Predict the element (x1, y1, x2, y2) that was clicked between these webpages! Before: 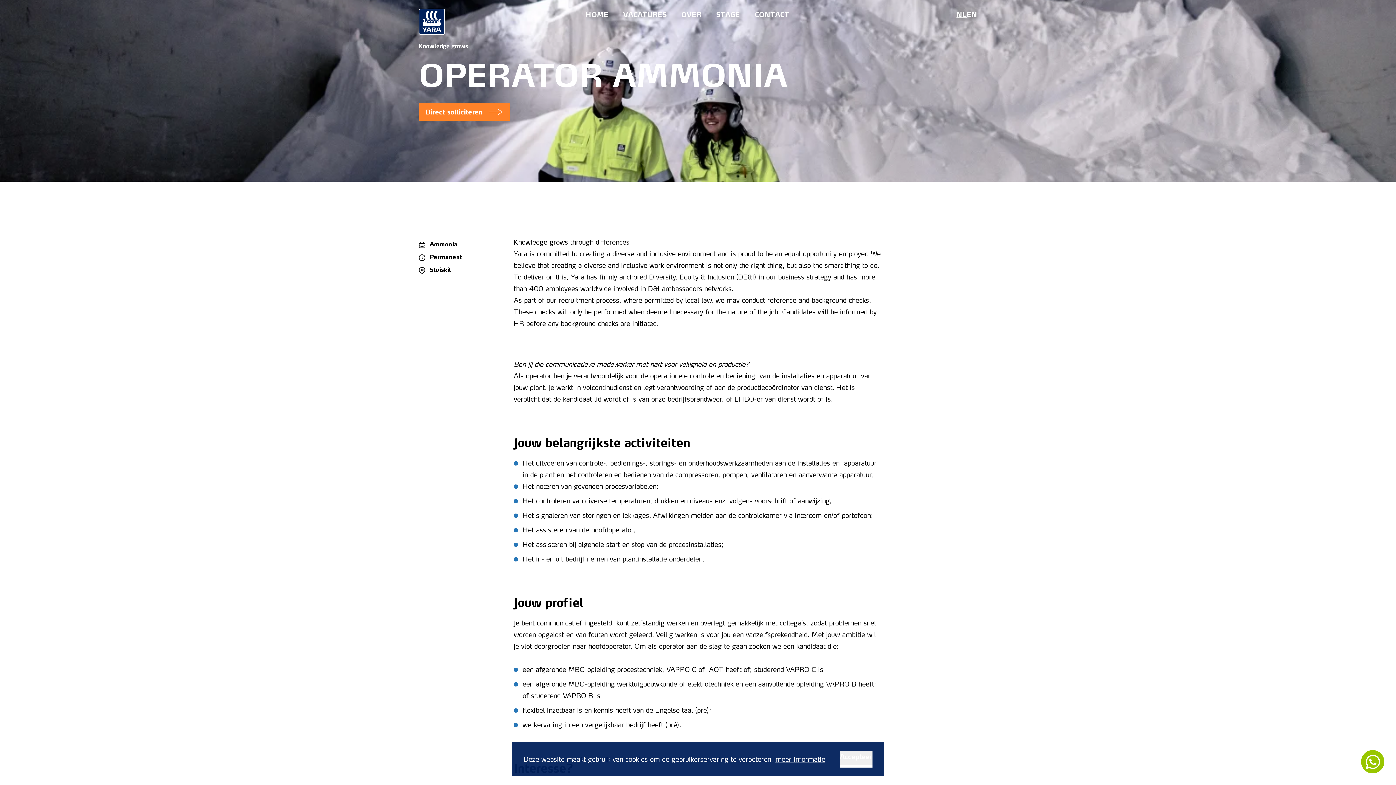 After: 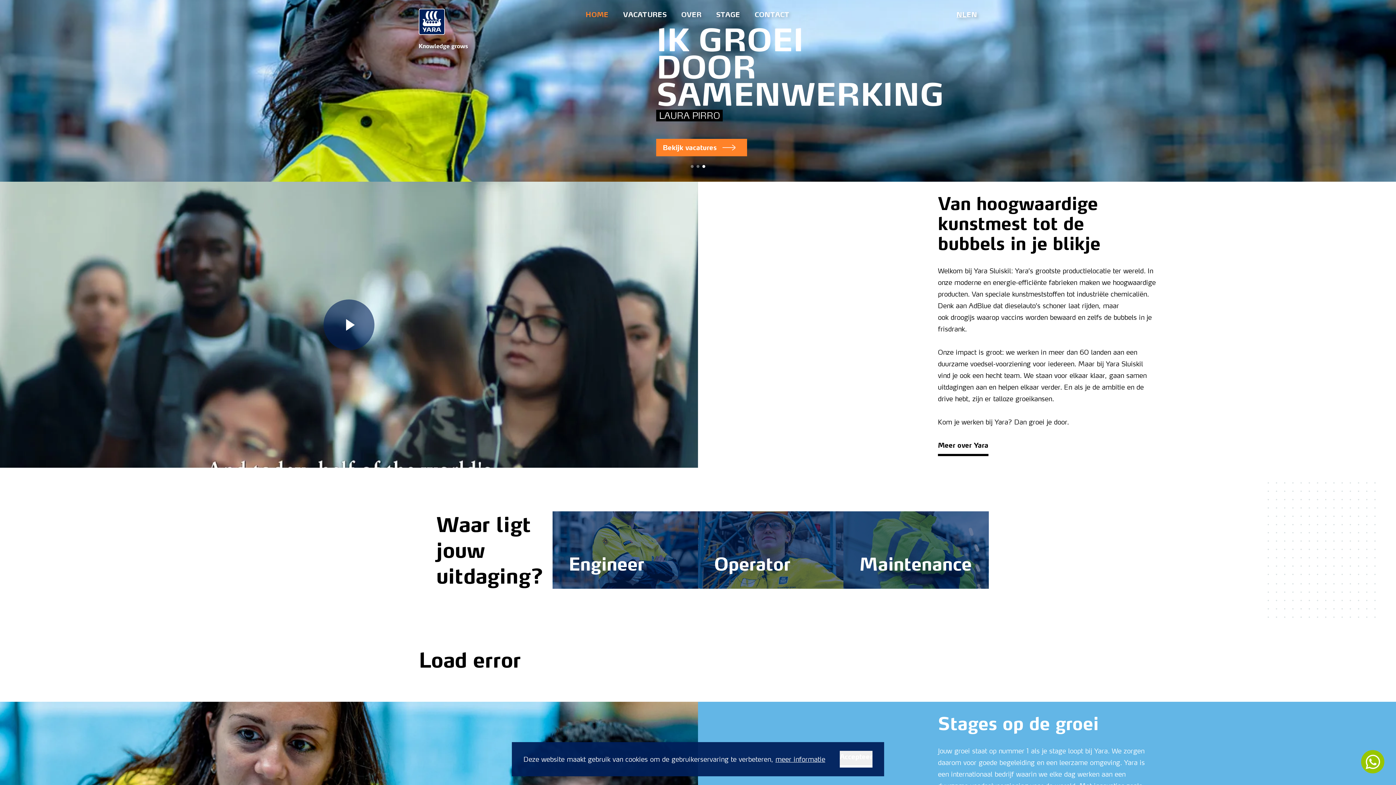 Action: bbox: (585, 10, 608, 18) label: HOME